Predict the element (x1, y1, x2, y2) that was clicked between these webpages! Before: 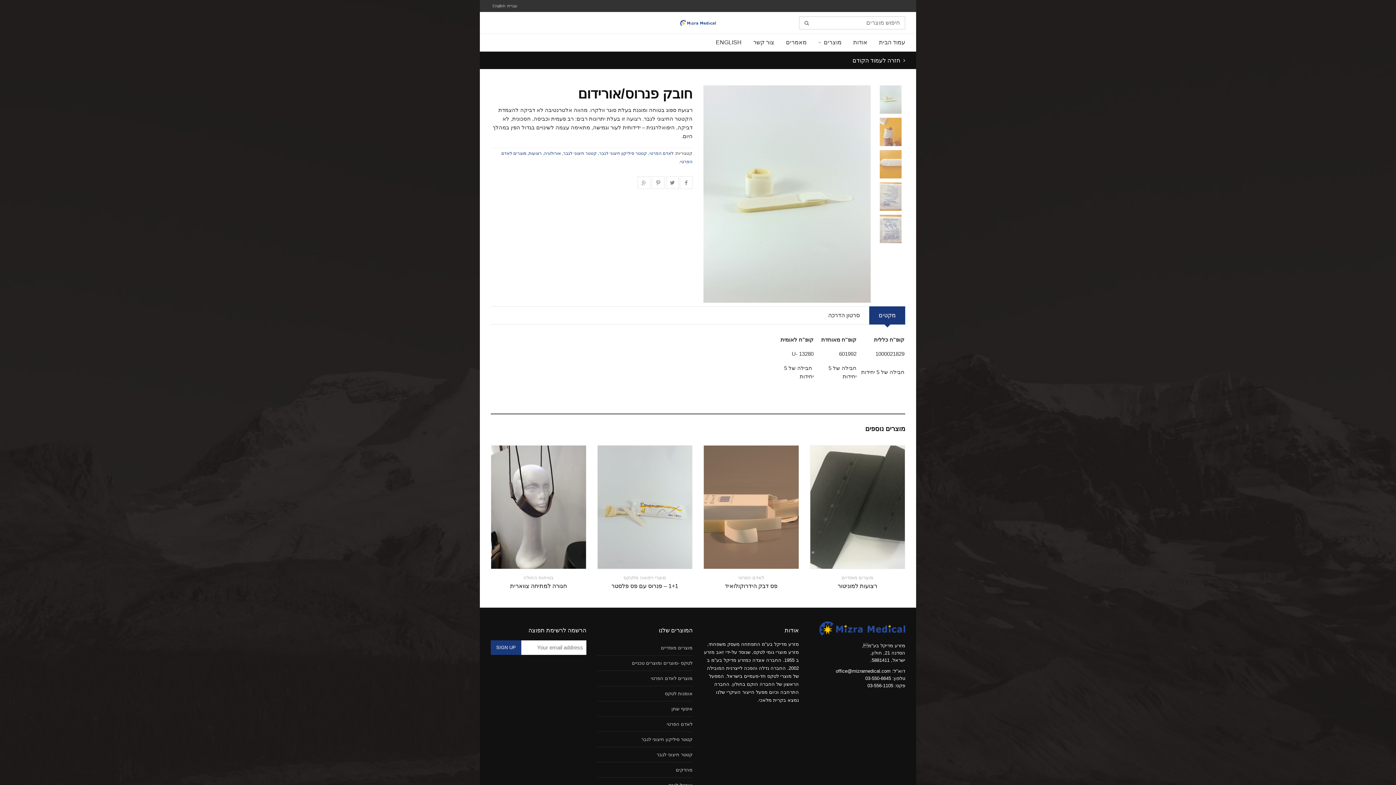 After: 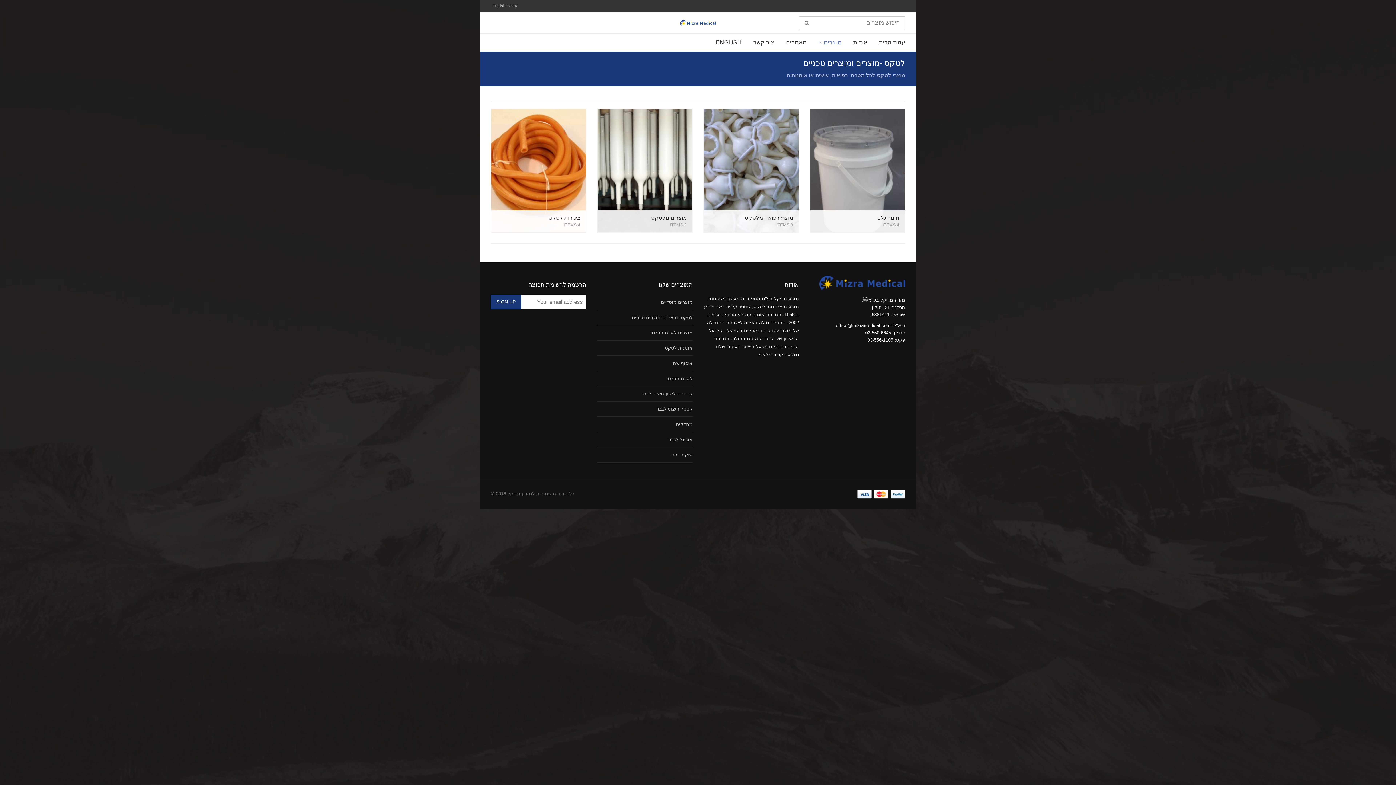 Action: bbox: (632, 660, 692, 666) label: לטקס -מוצרים ומוצרים טכניים